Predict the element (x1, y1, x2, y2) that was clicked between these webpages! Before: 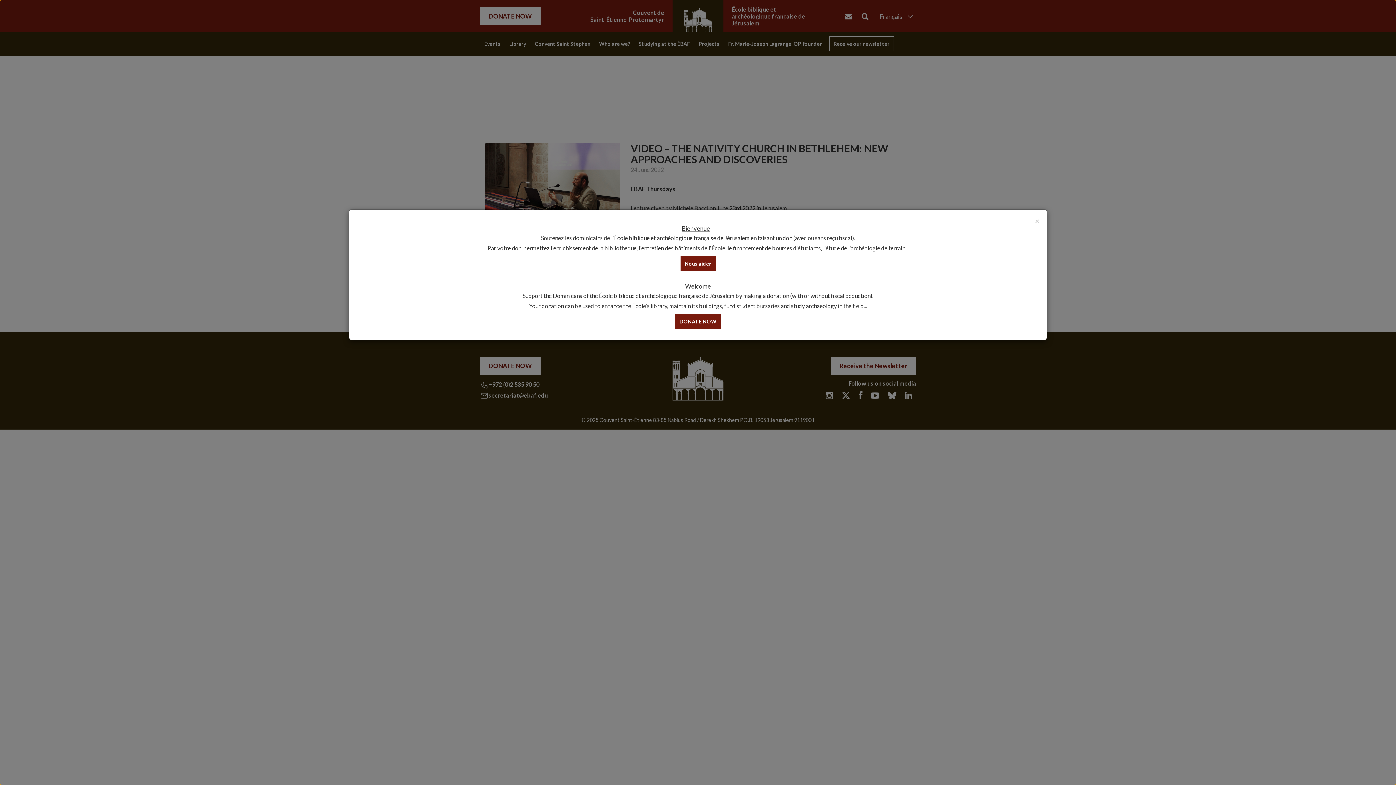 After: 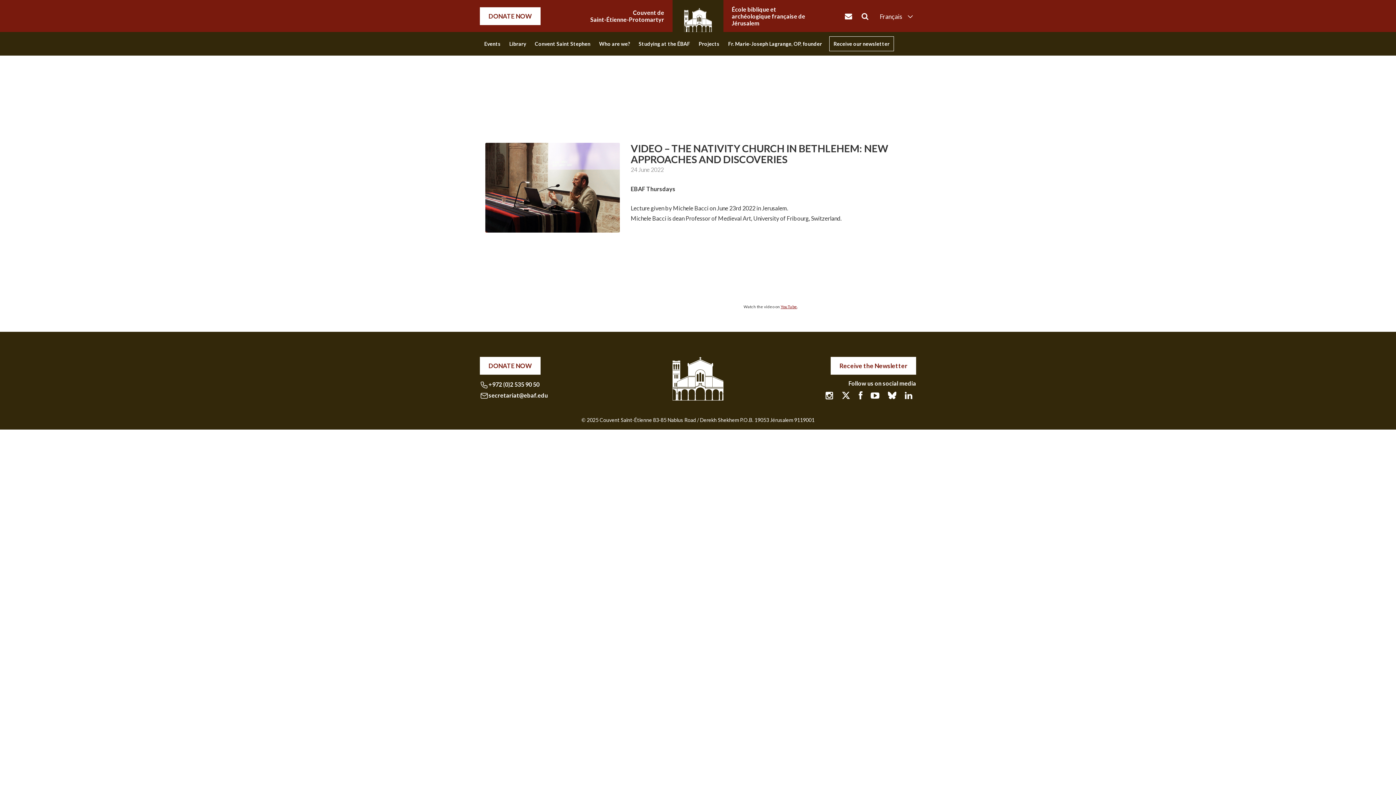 Action: bbox: (1035, 217, 1039, 224) label: Close